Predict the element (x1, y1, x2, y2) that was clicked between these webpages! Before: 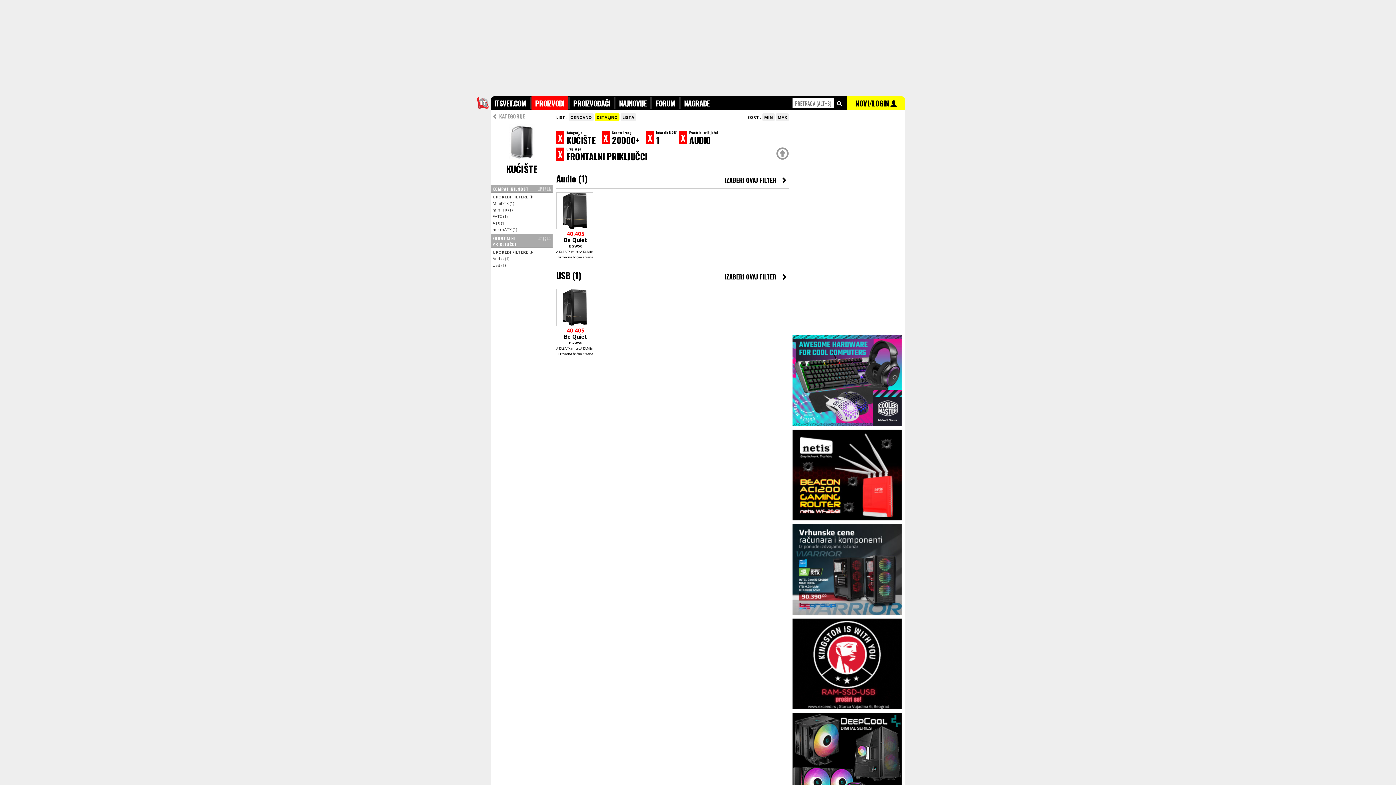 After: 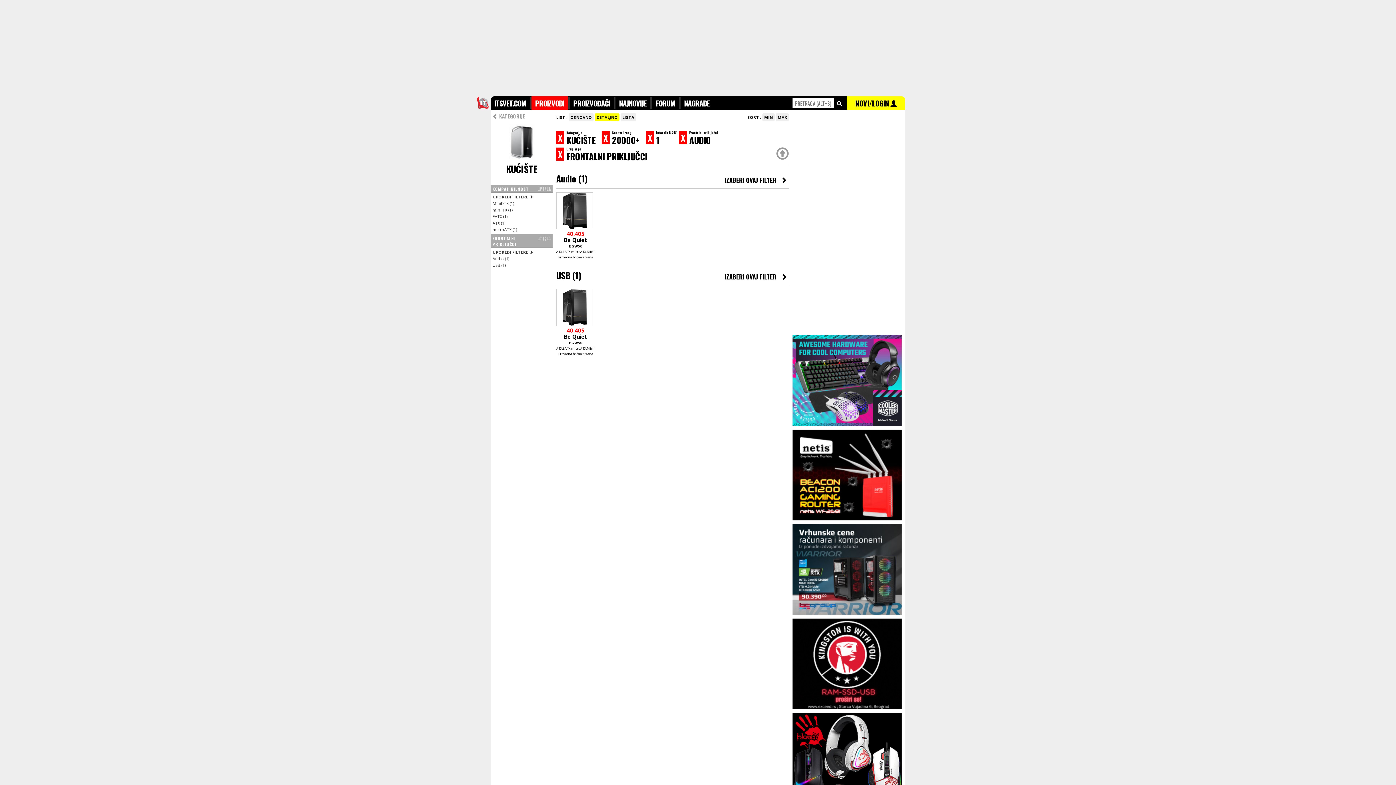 Action: bbox: (546, 235, 551, 241)